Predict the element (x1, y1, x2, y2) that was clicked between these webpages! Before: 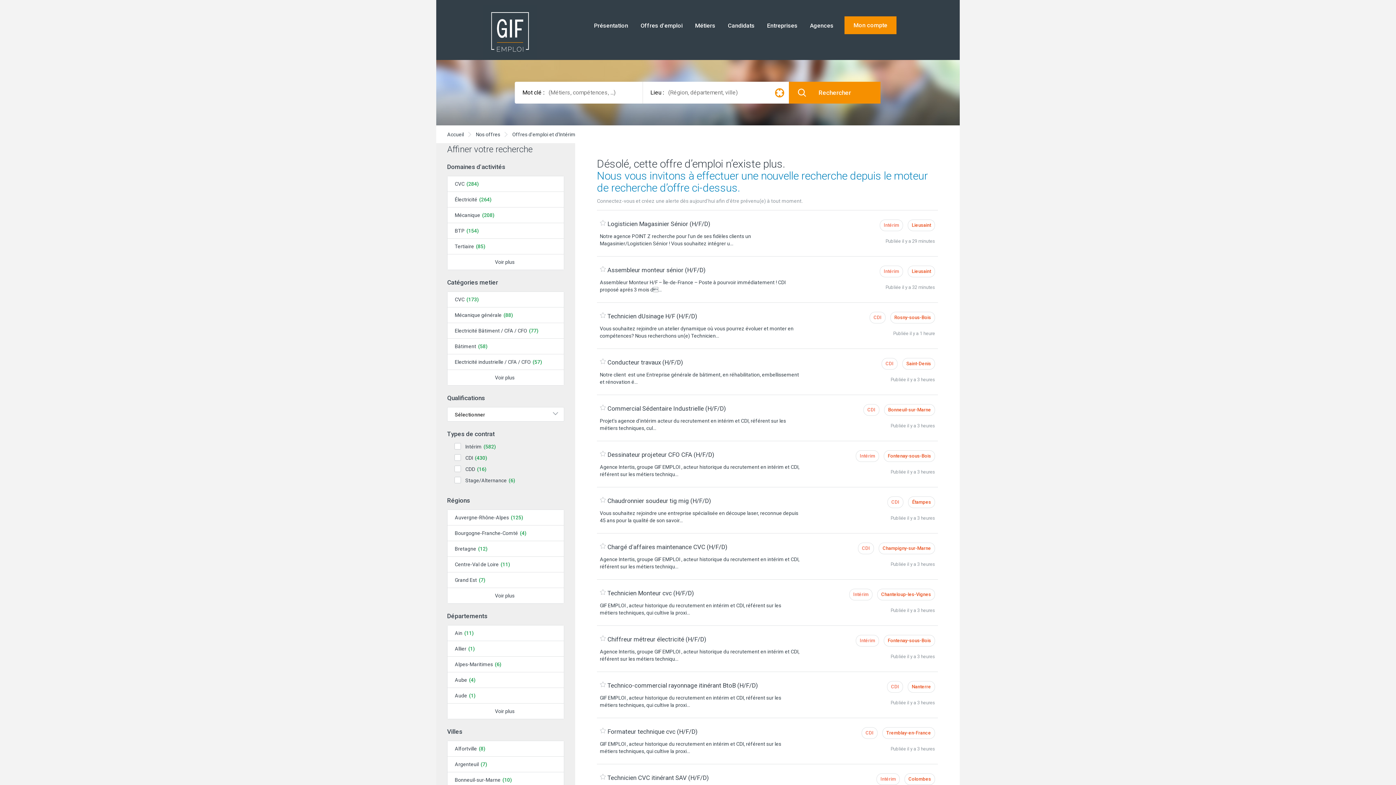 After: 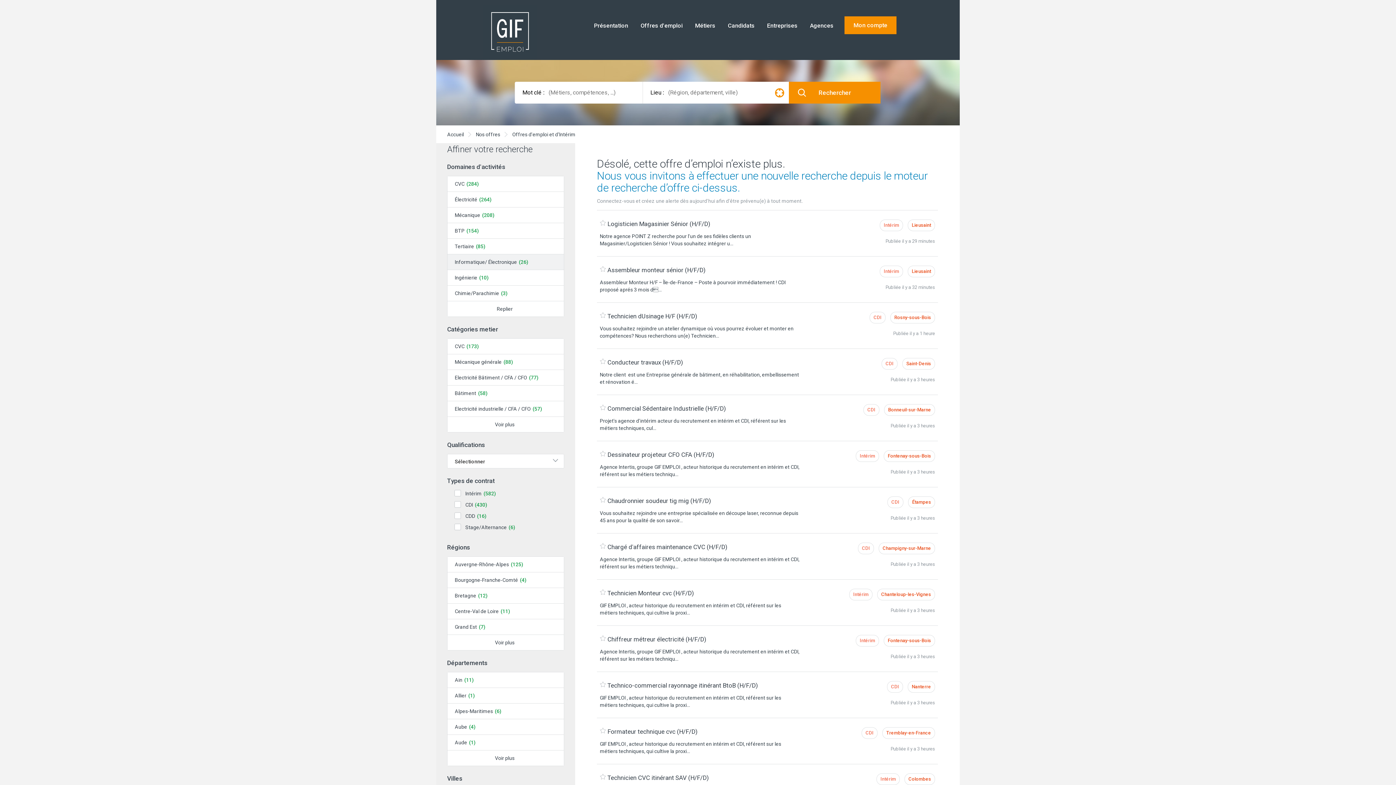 Action: label: Voir plus bbox: (447, 254, 564, 269)